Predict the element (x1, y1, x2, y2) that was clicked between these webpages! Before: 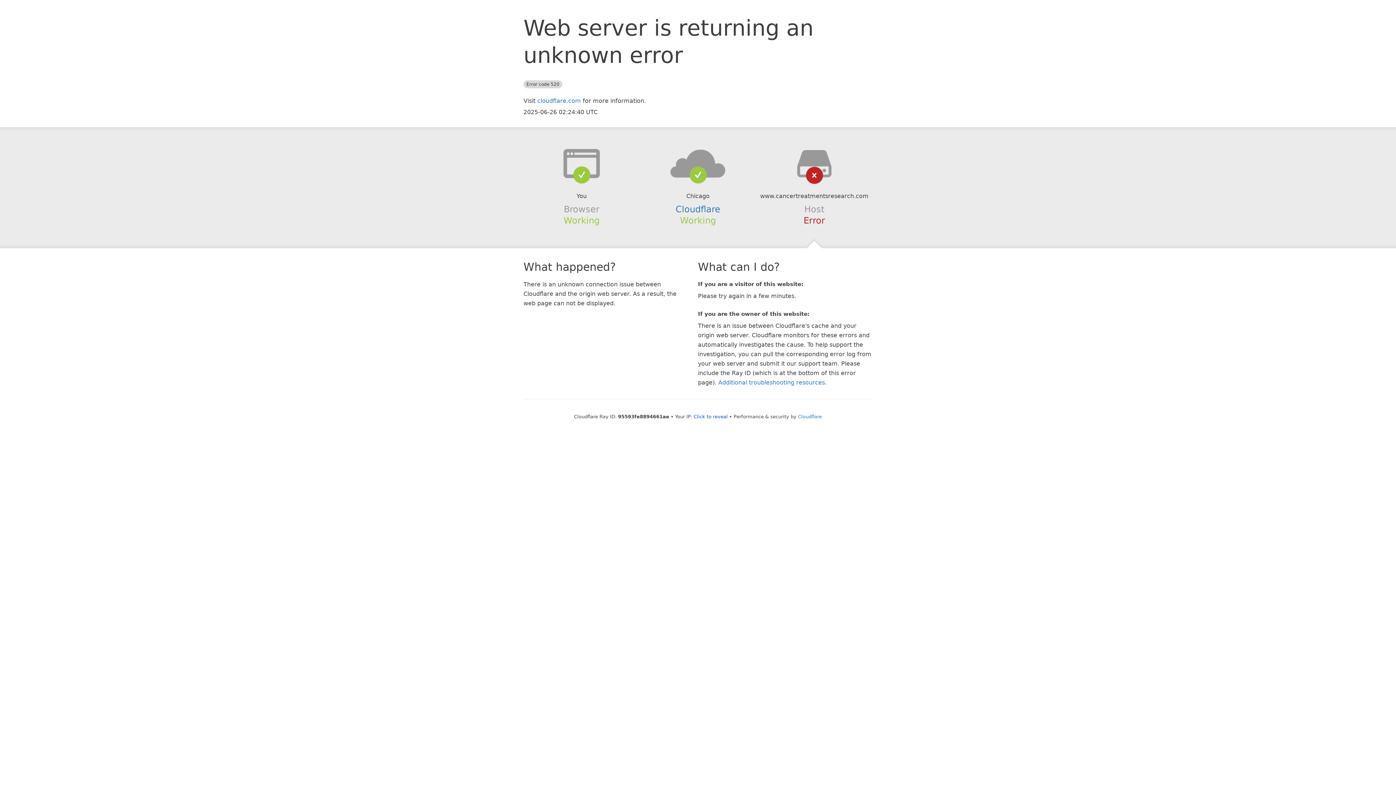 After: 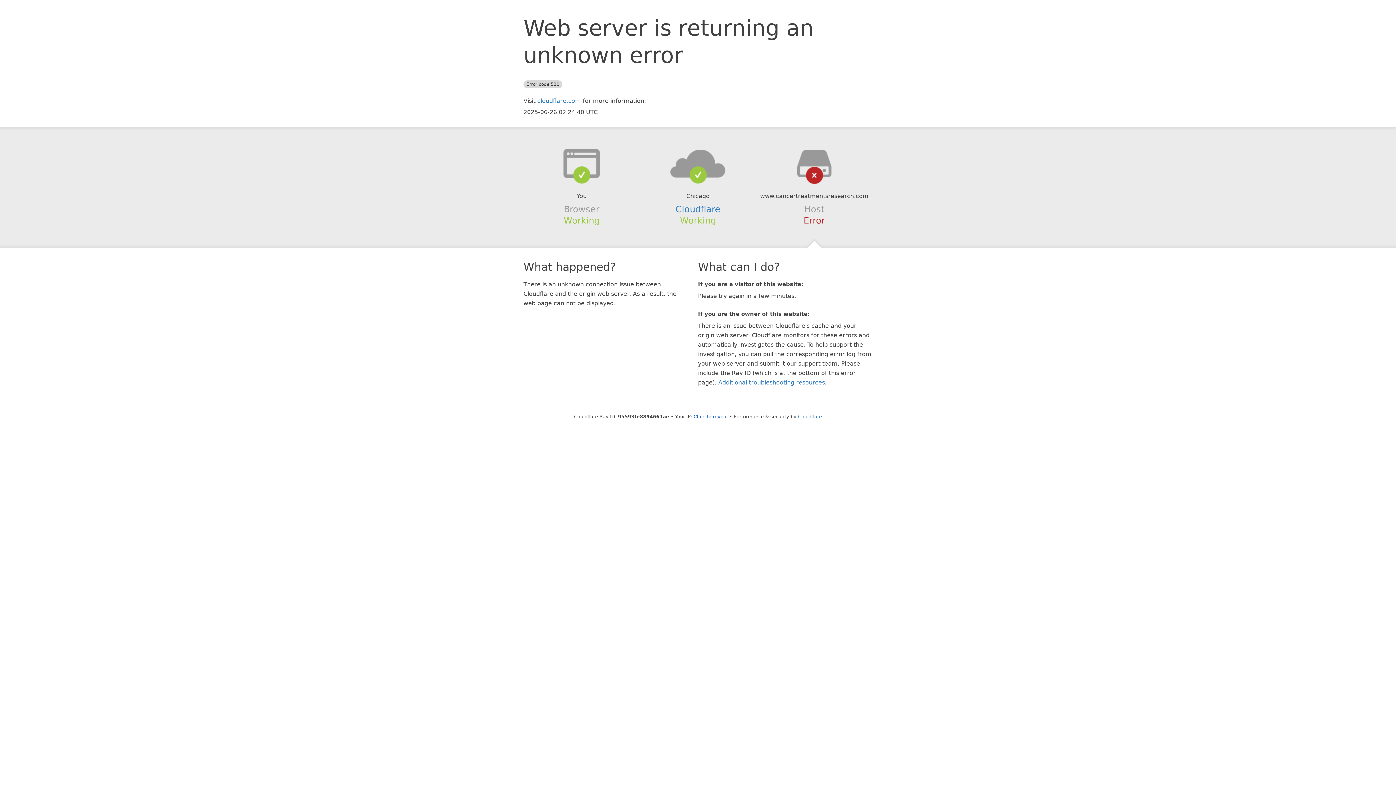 Action: bbox: (639, 148, 756, 178)